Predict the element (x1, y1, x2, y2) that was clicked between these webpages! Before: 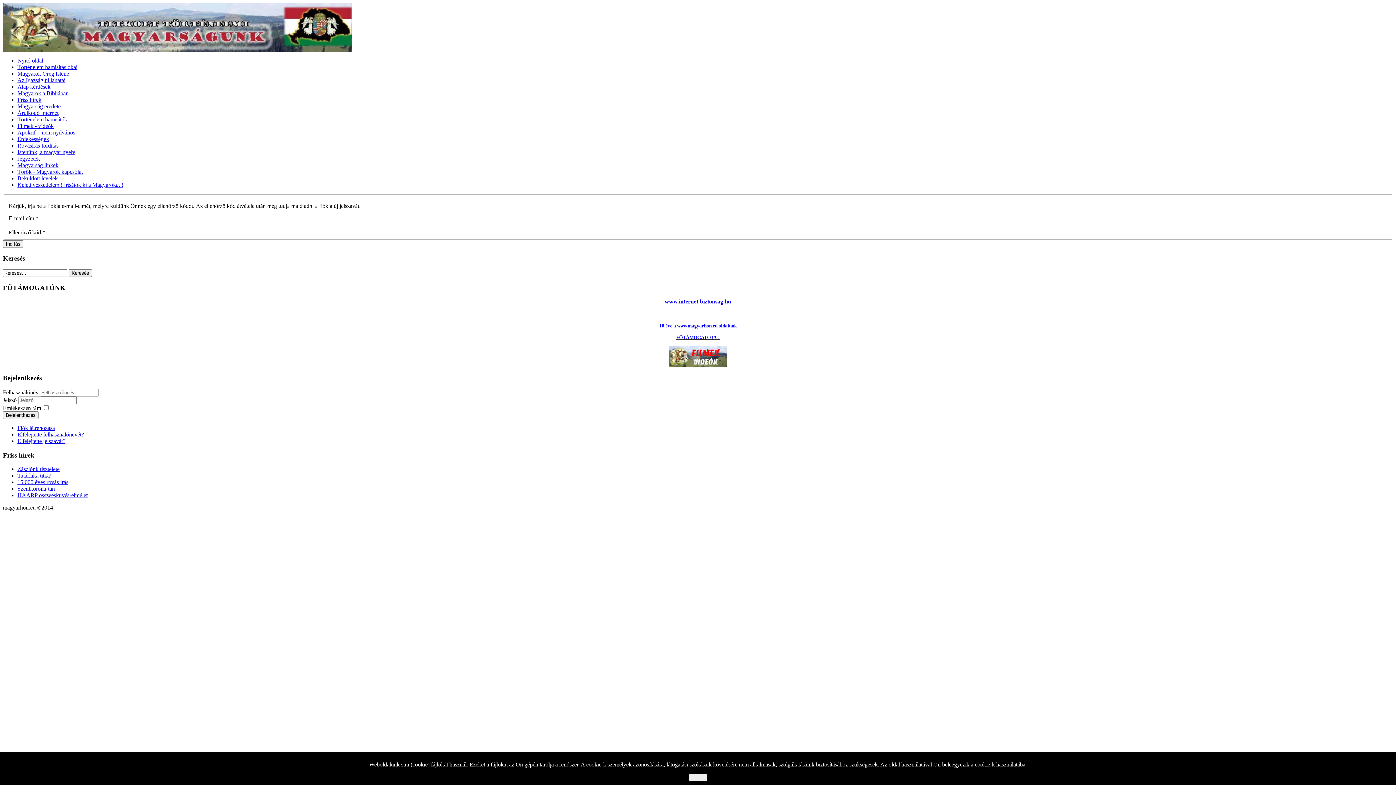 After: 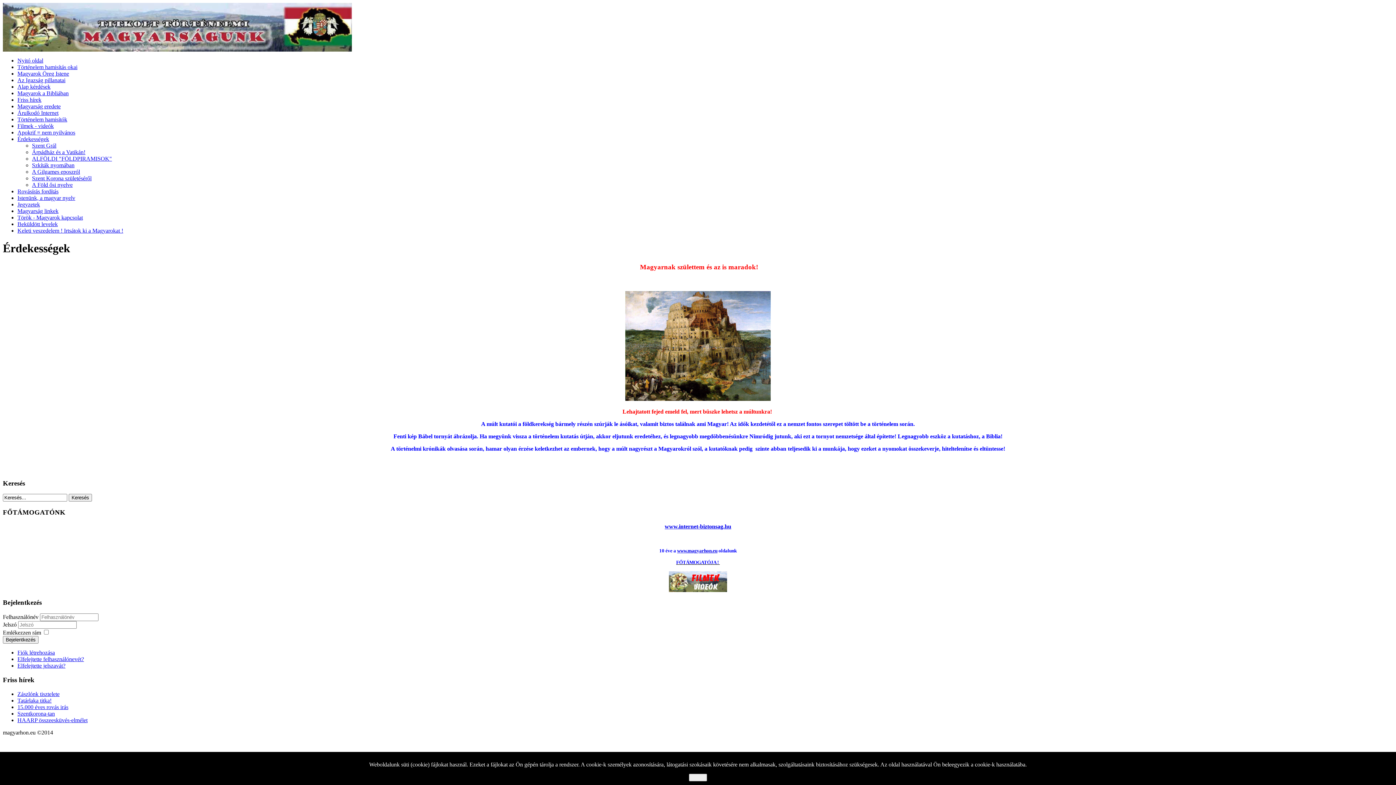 Action: bbox: (17, 136, 49, 142) label: Érdekességek